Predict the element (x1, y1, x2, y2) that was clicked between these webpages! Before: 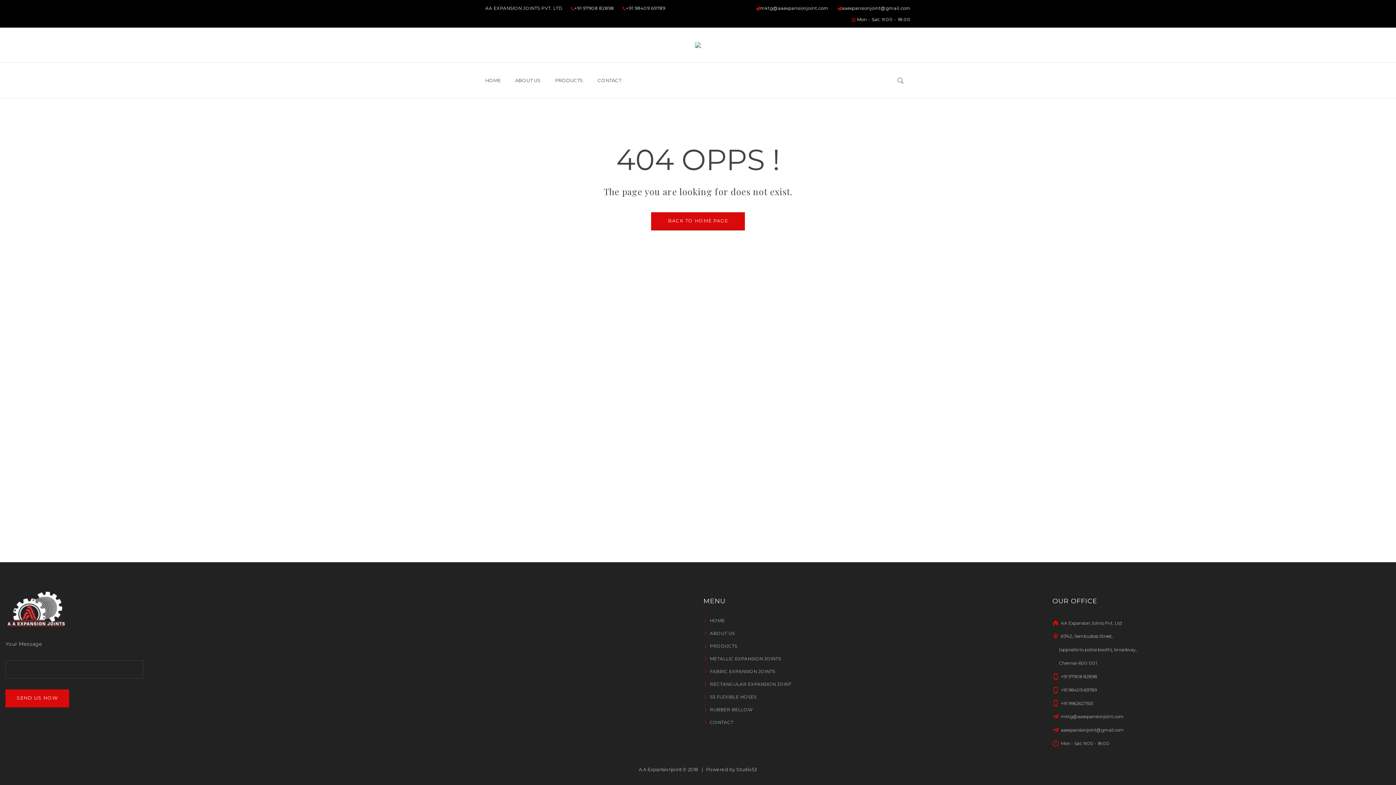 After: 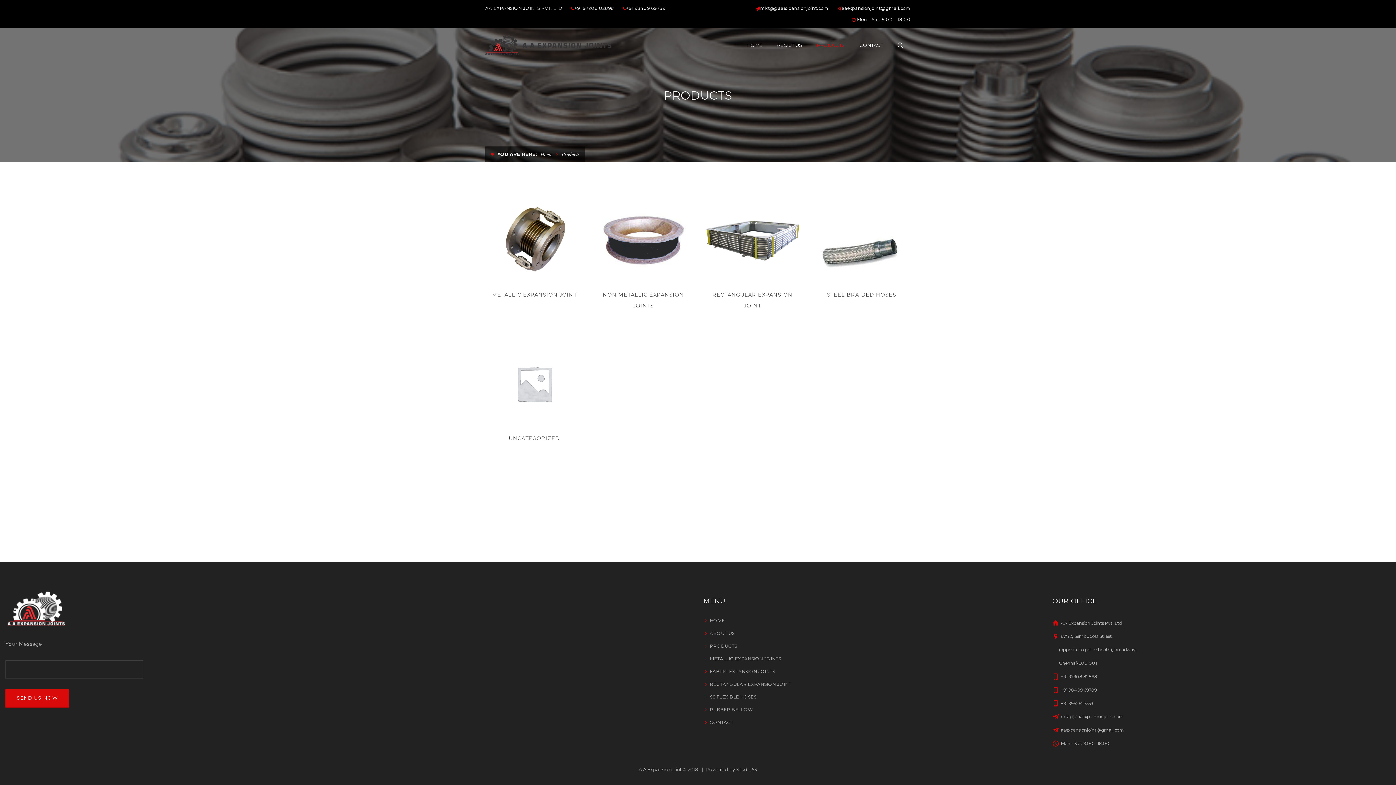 Action: bbox: (703, 643, 737, 648) label: PRODUCTS